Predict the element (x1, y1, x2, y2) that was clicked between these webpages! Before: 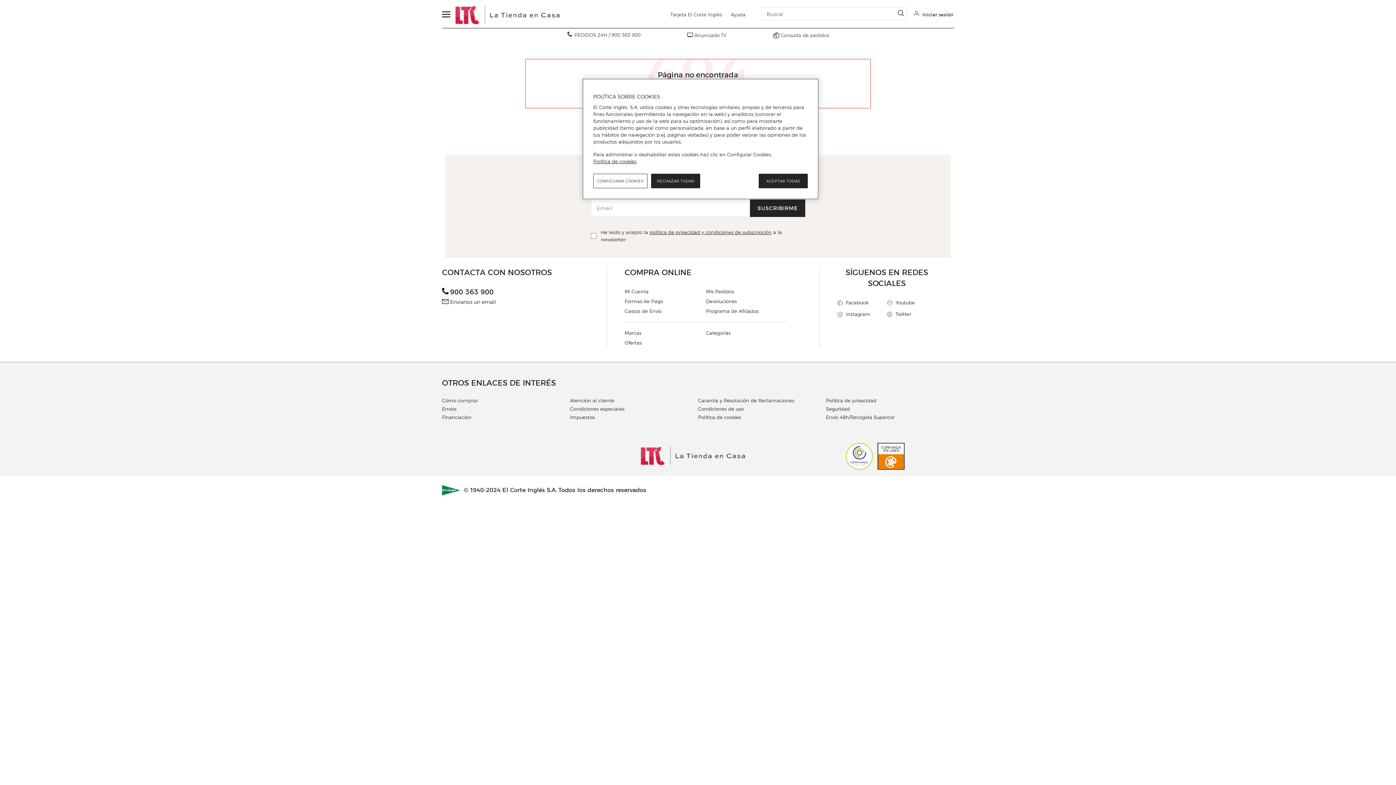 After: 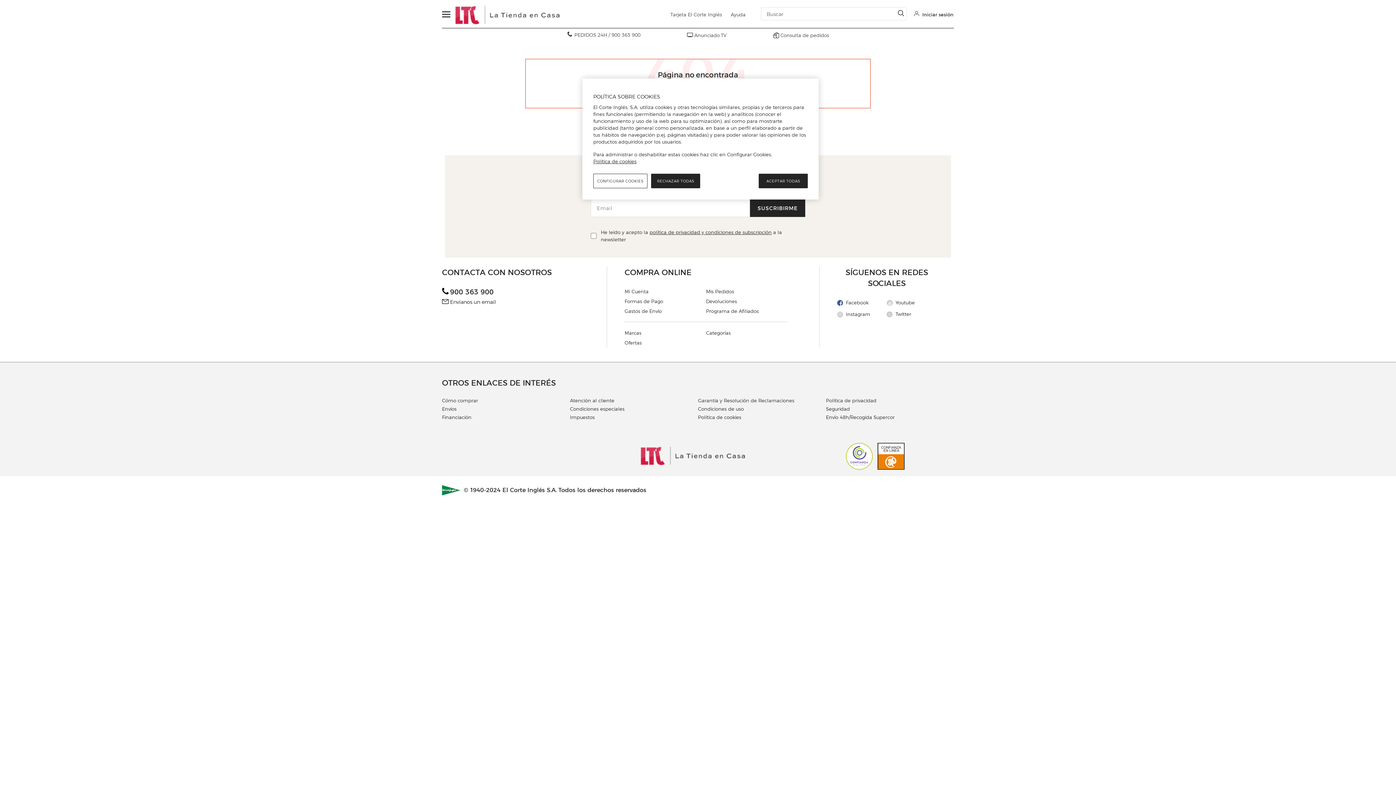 Action: label: Facebook bbox: (837, 299, 887, 307)